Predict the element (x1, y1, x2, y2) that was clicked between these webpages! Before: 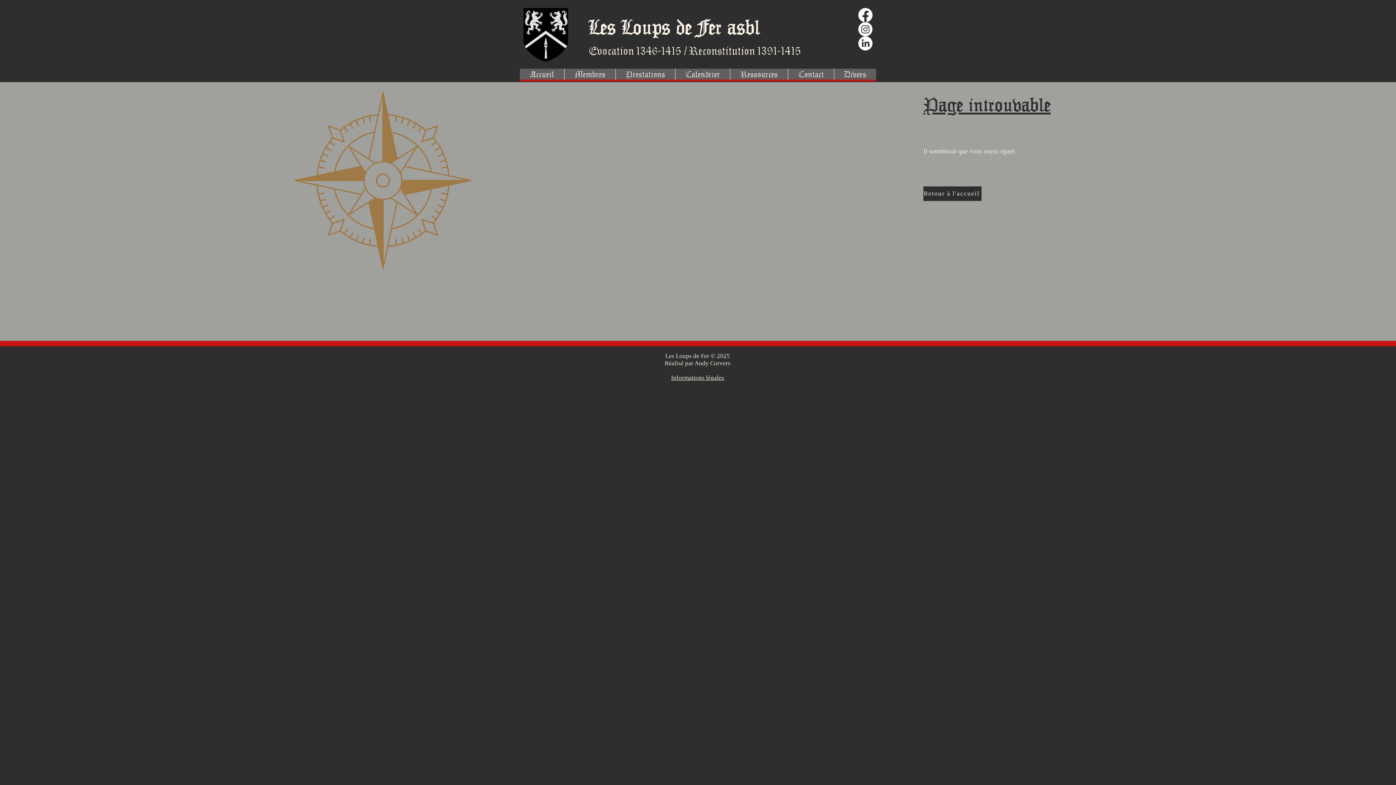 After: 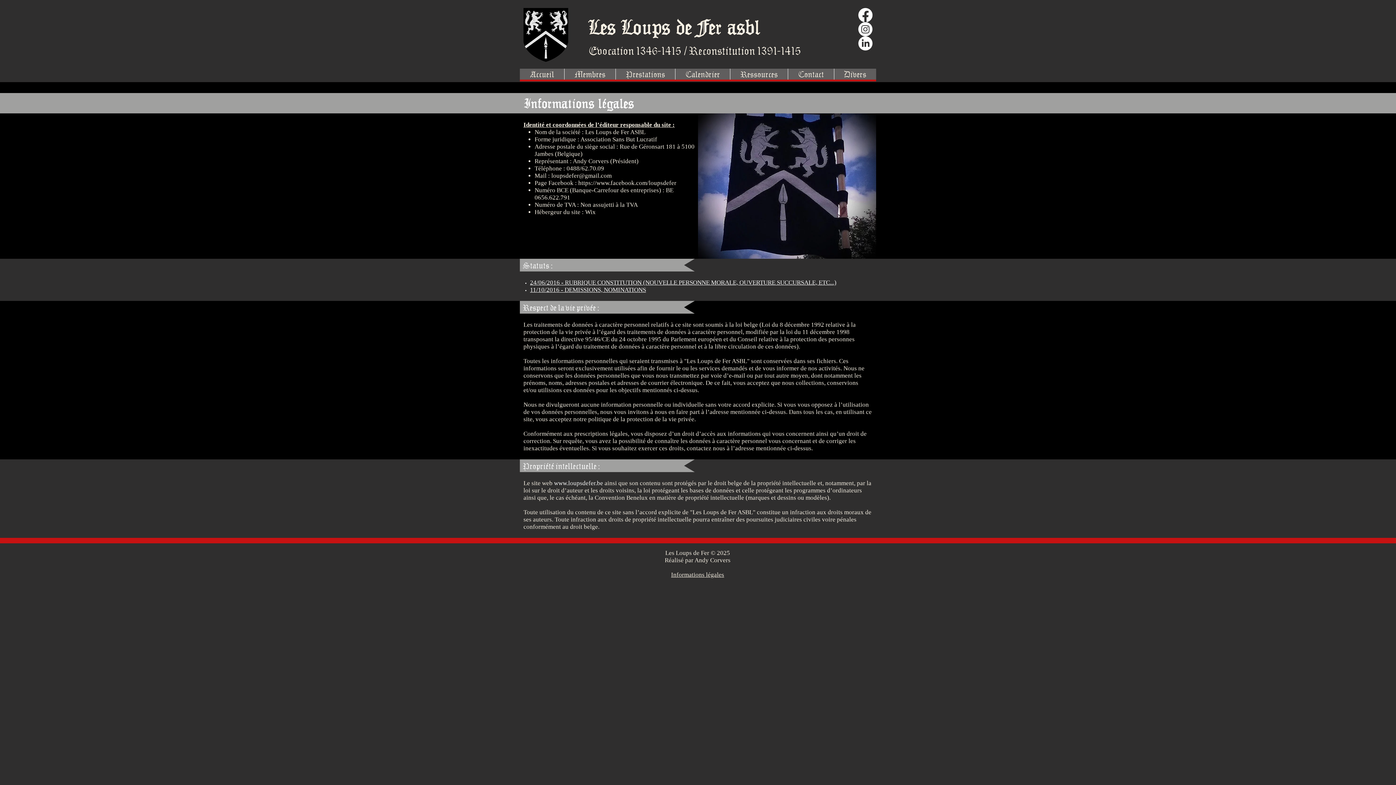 Action: label: Informations légales bbox: (671, 374, 724, 381)